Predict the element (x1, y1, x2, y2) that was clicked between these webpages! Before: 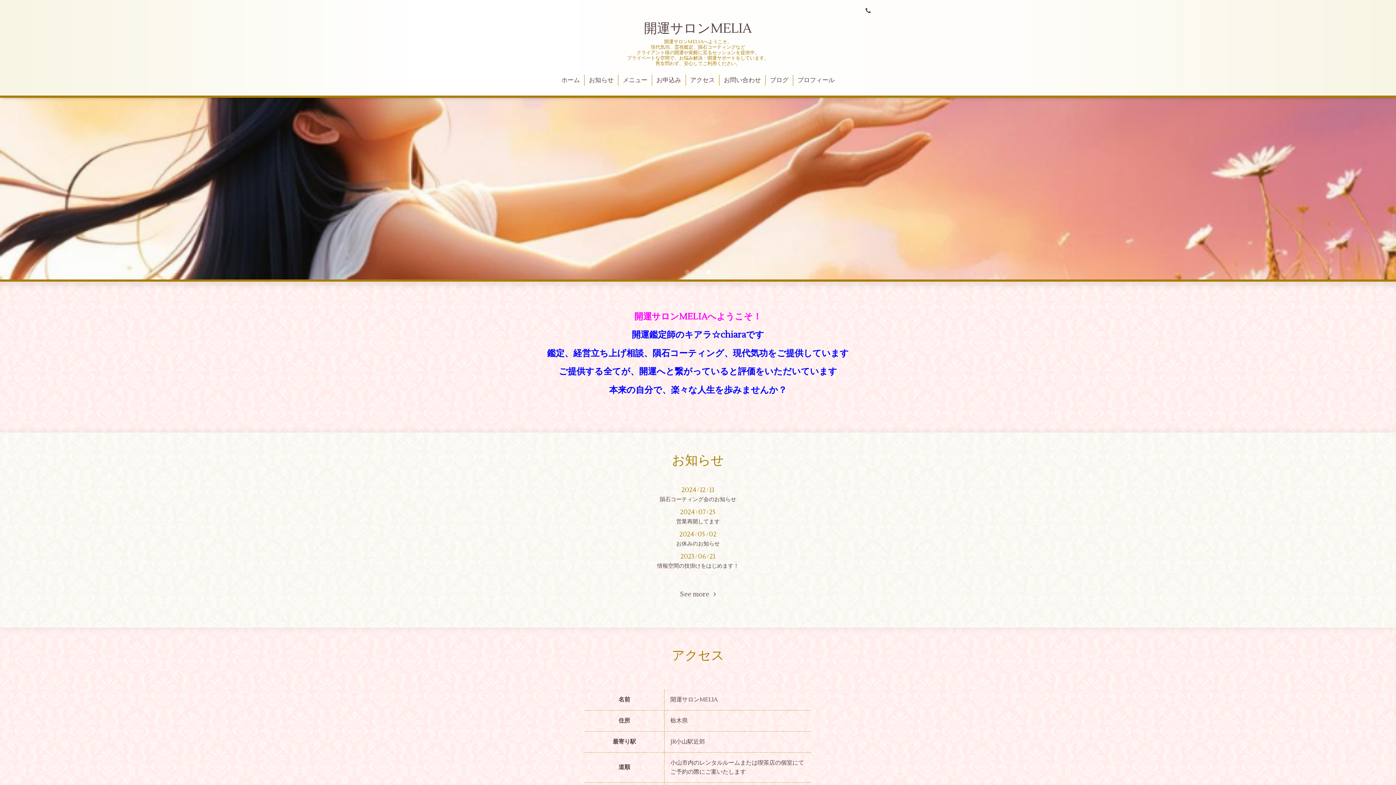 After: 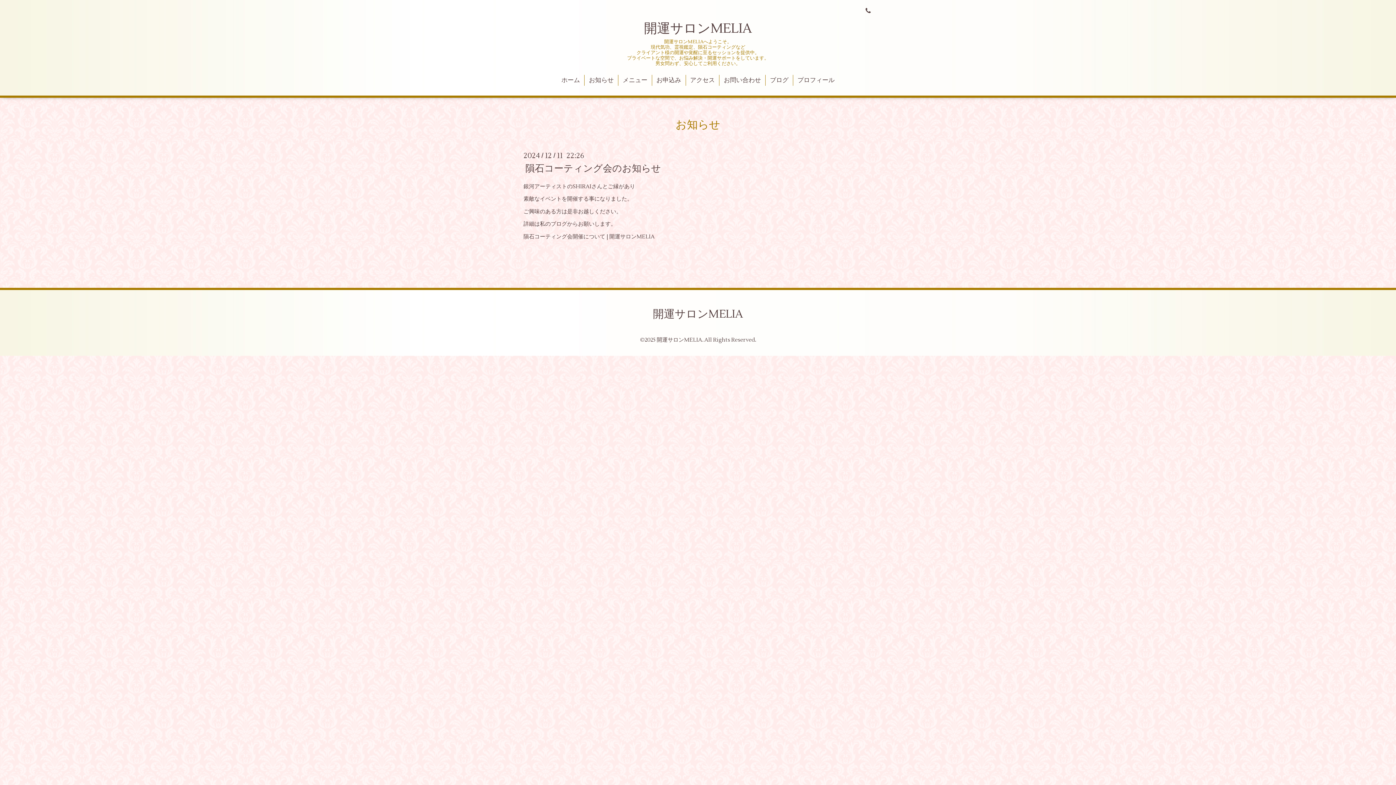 Action: label: 隕石コーティング会のお知らせ bbox: (660, 496, 736, 503)